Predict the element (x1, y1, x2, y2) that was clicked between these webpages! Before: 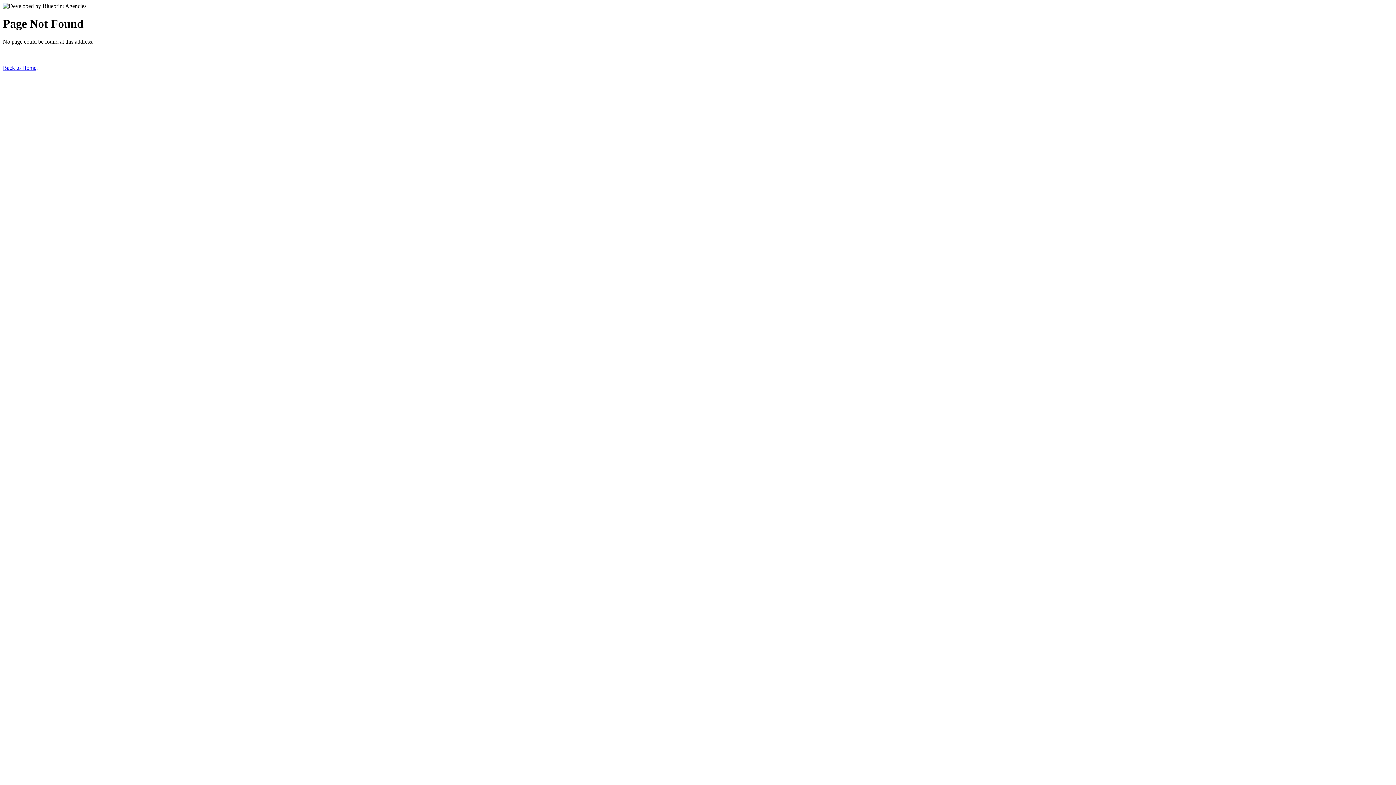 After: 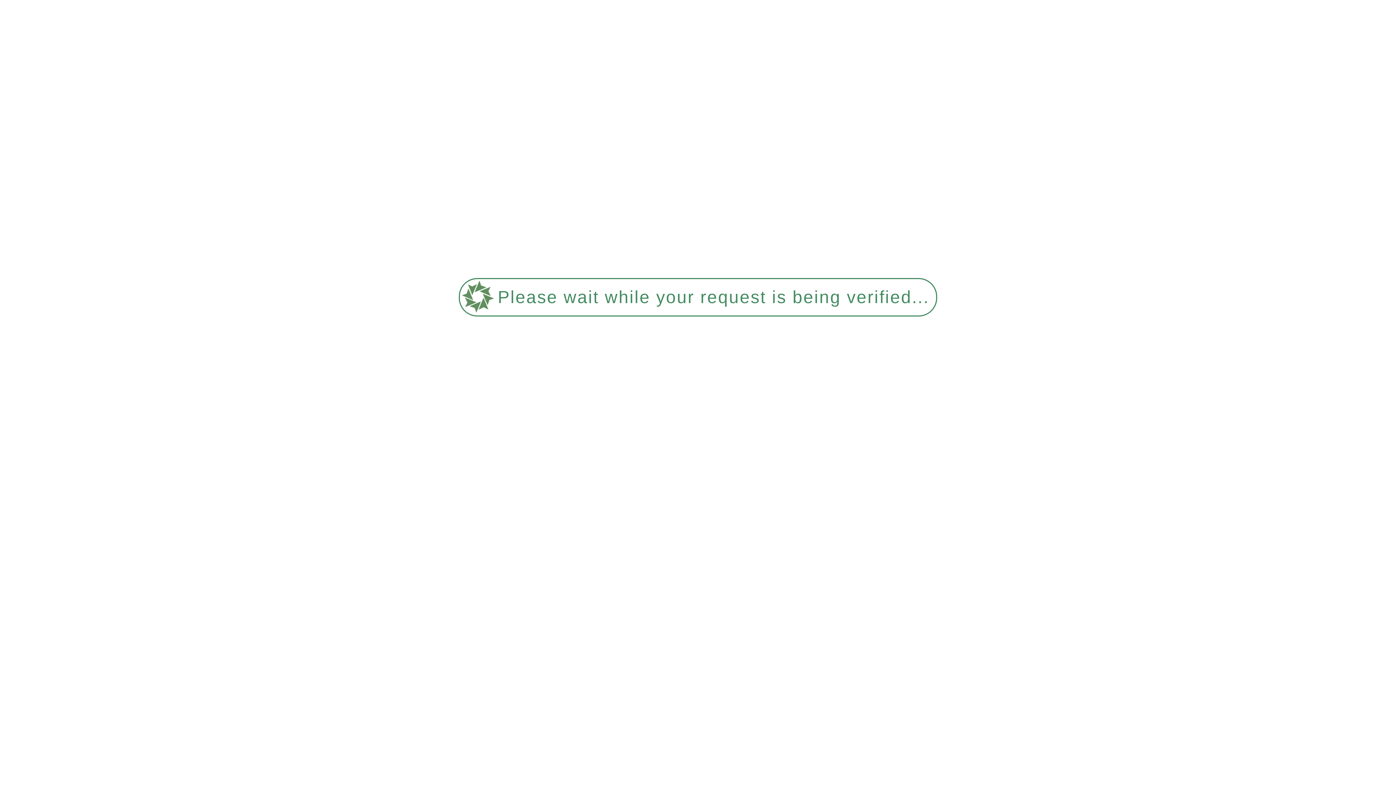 Action: label: Back to Home bbox: (2, 64, 36, 70)